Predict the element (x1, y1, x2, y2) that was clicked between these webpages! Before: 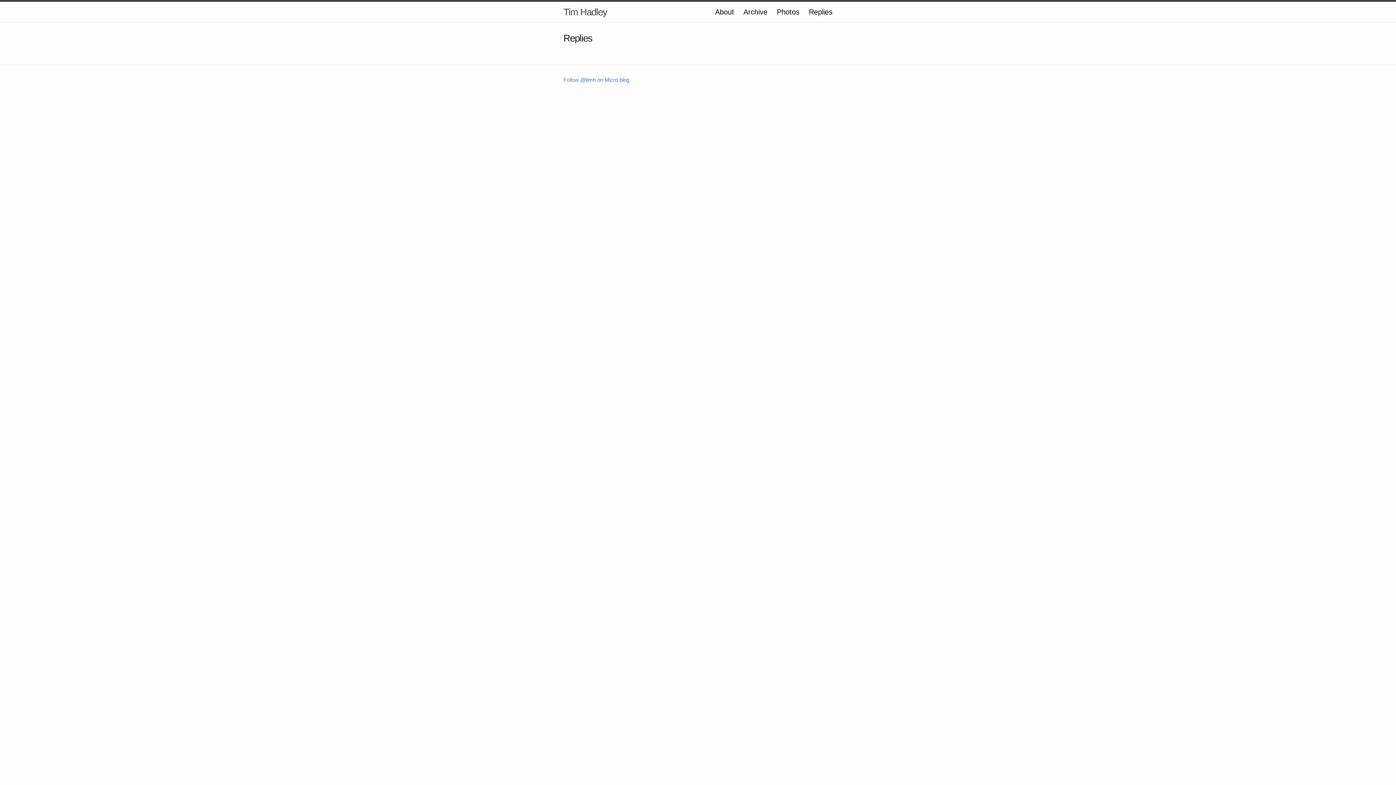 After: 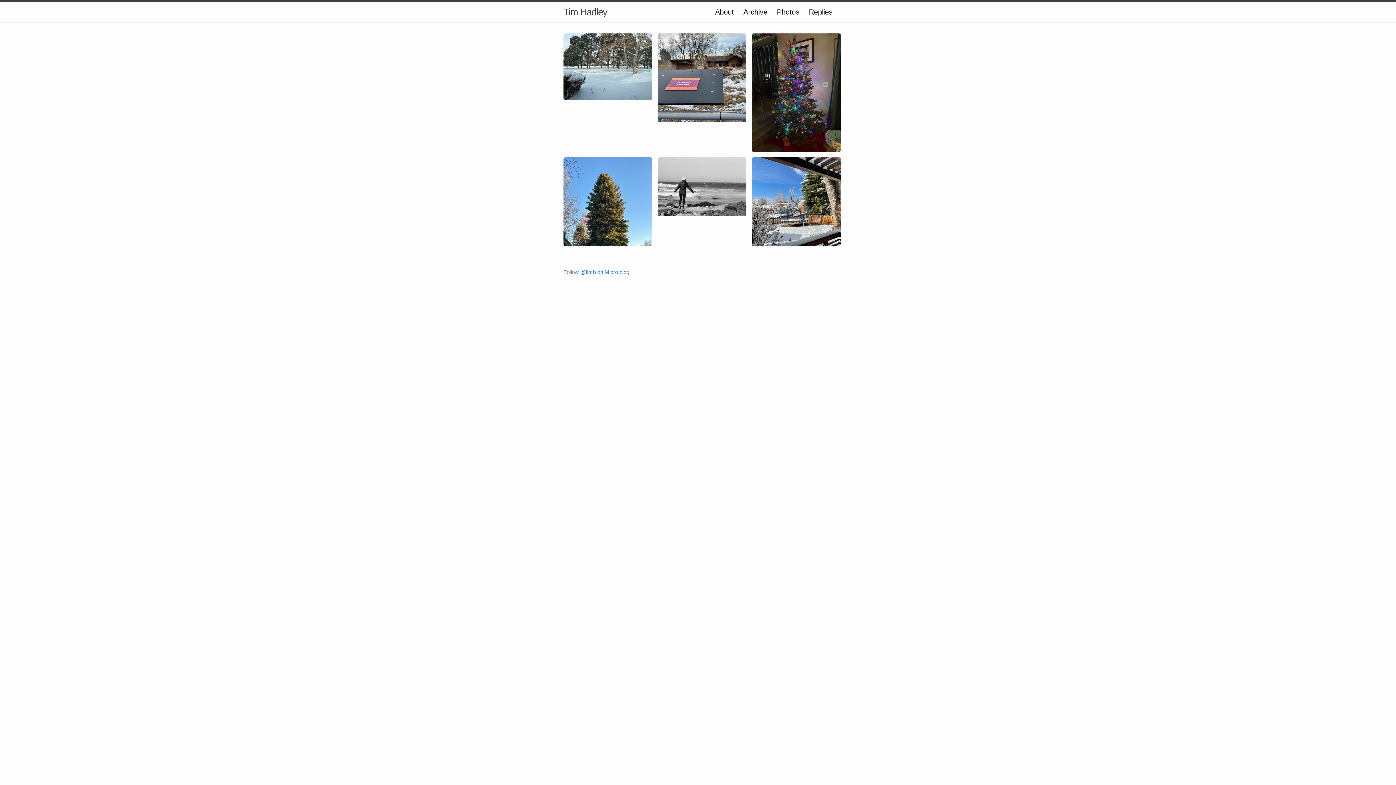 Action: bbox: (777, 8, 799, 16) label: Photos